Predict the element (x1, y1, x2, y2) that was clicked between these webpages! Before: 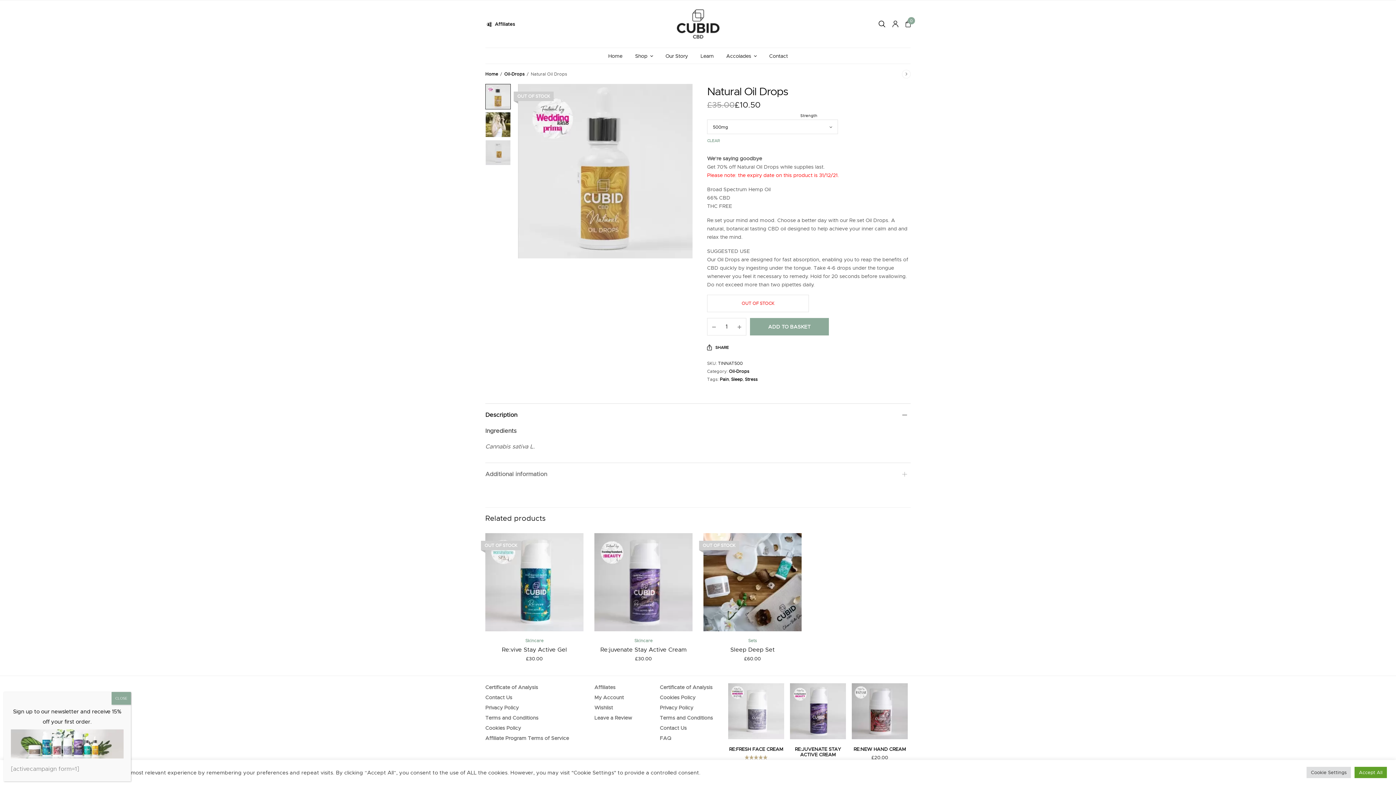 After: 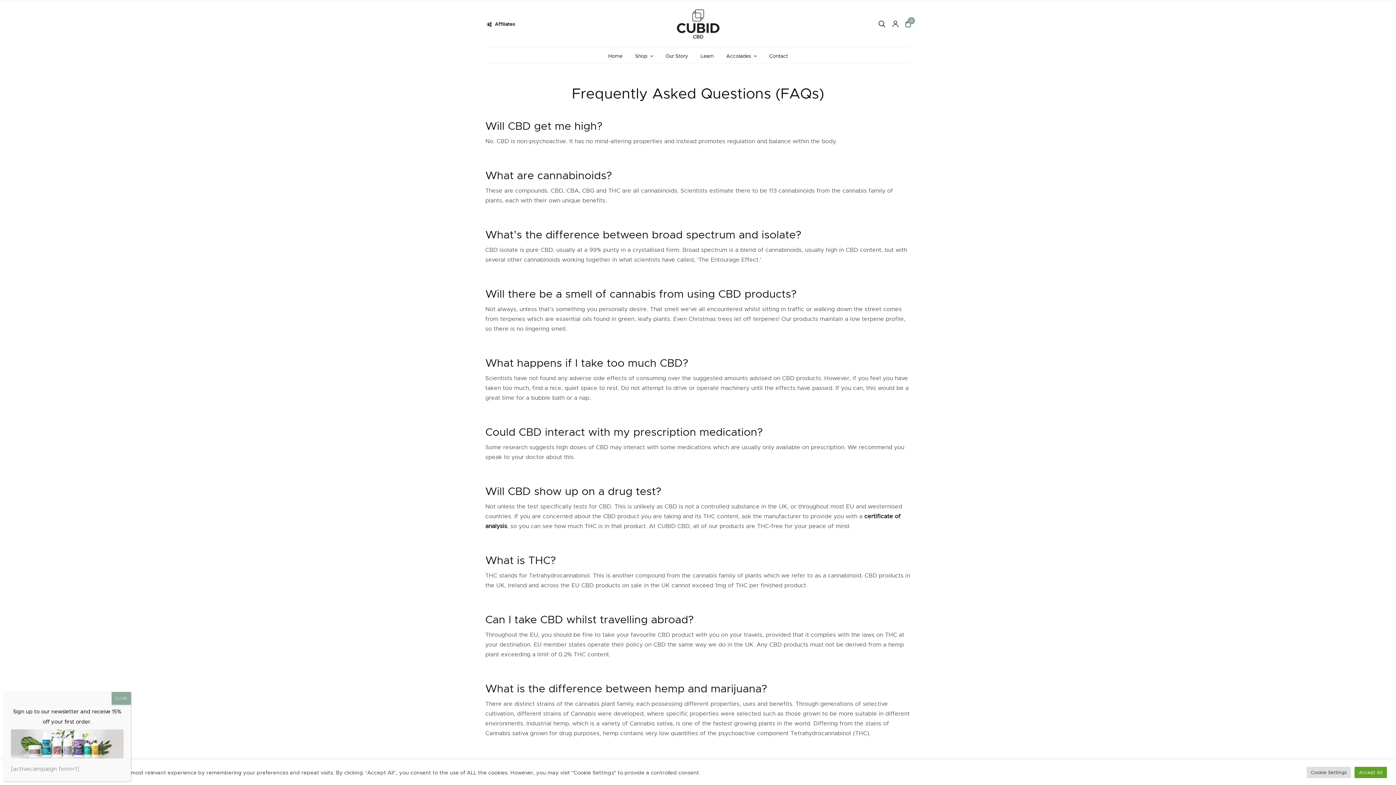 Action: bbox: (660, 652, 671, 658) label: FAQ